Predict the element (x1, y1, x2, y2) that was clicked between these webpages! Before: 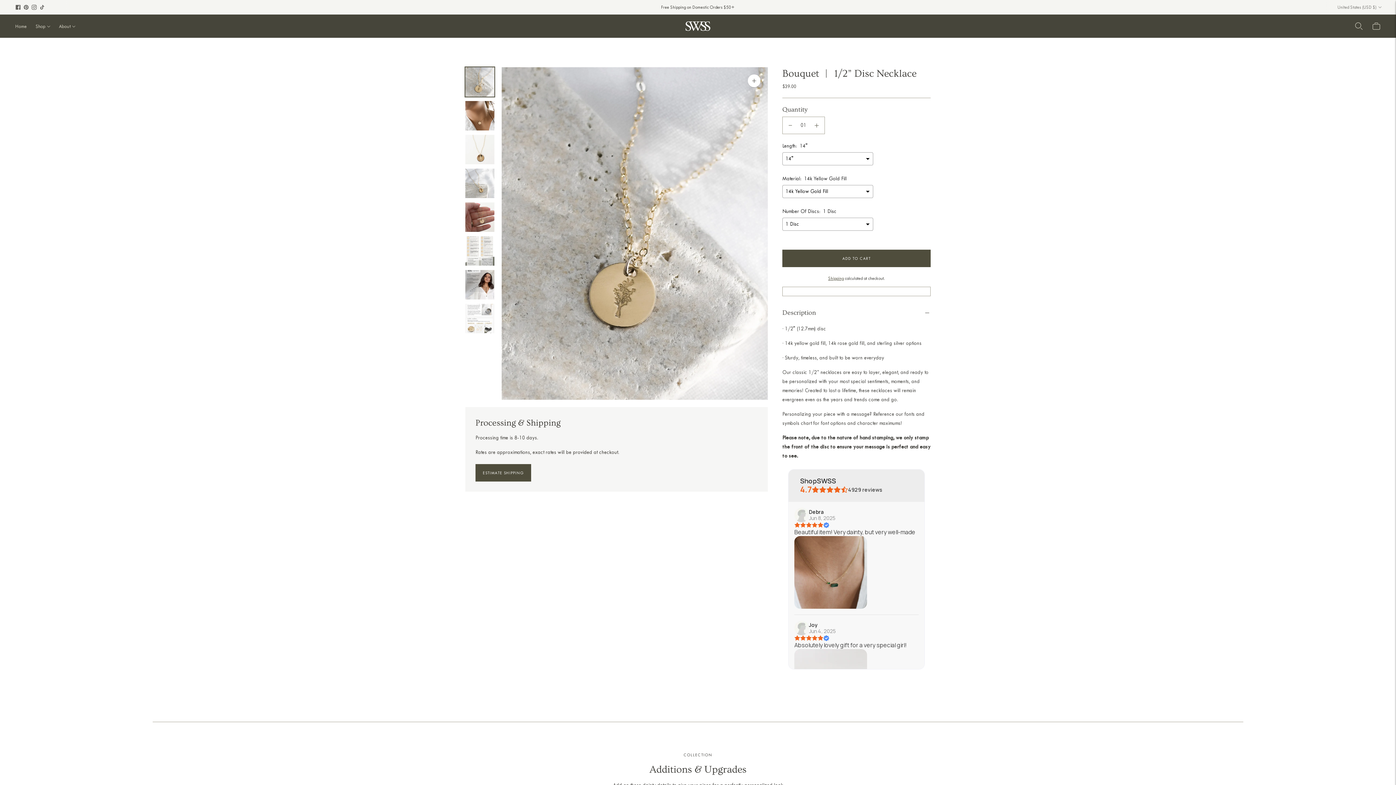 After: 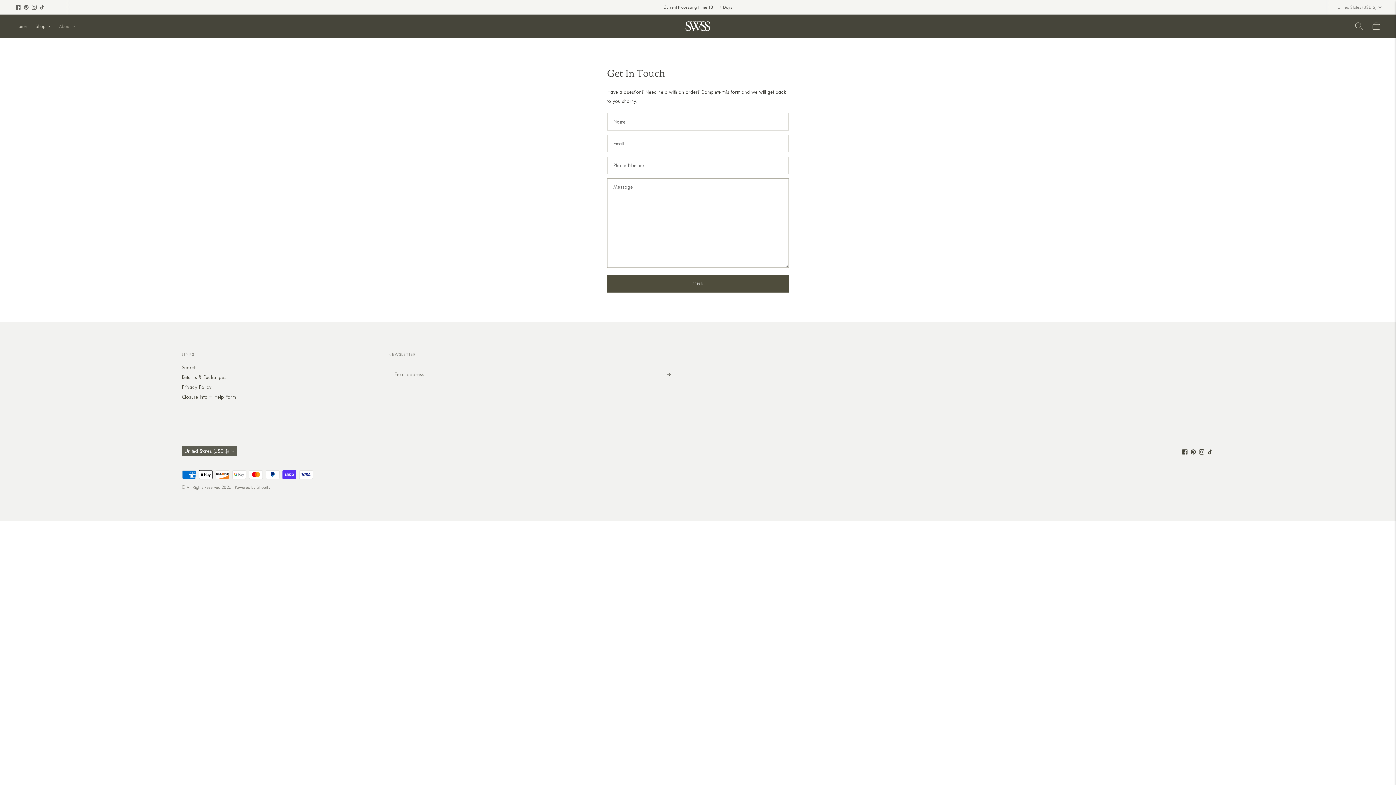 Action: bbox: (58, 18, 75, 34) label: About